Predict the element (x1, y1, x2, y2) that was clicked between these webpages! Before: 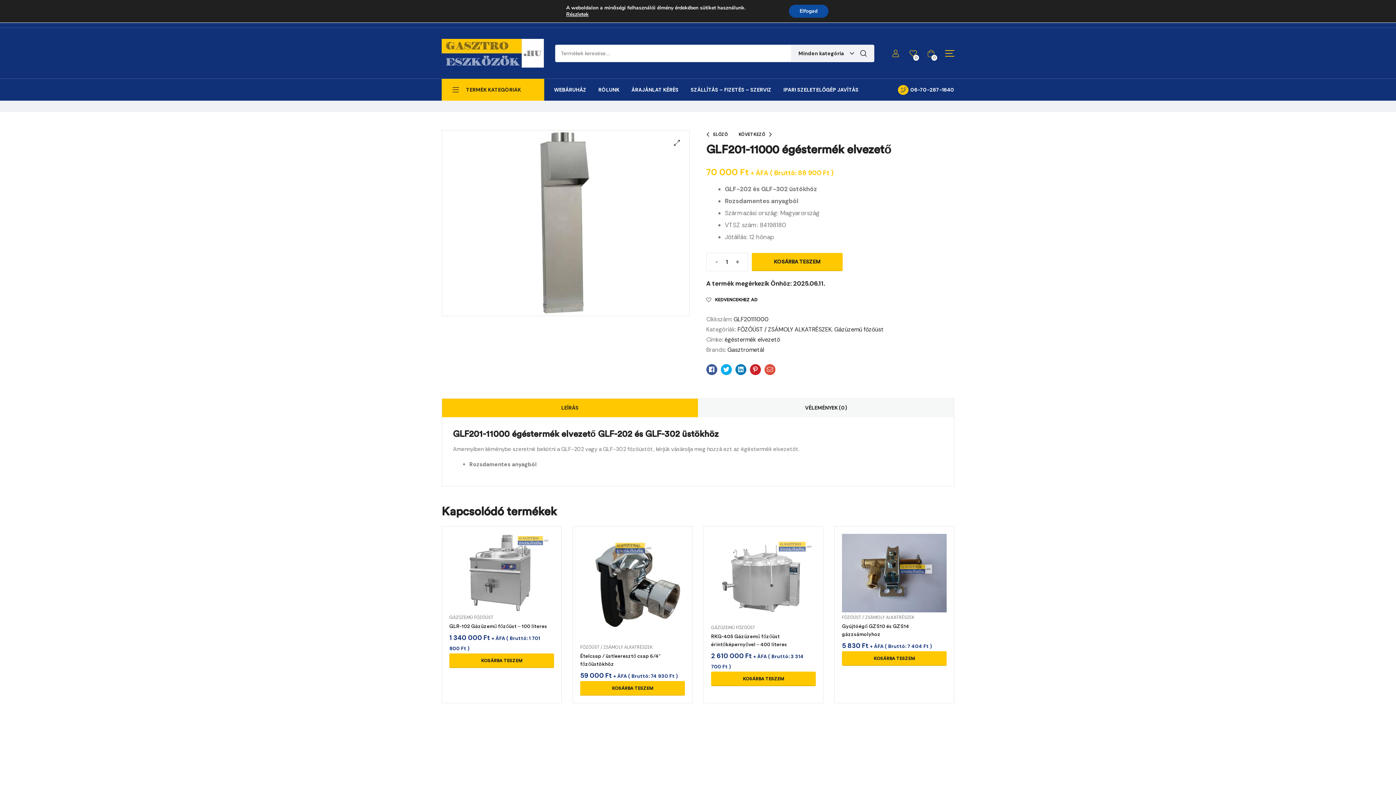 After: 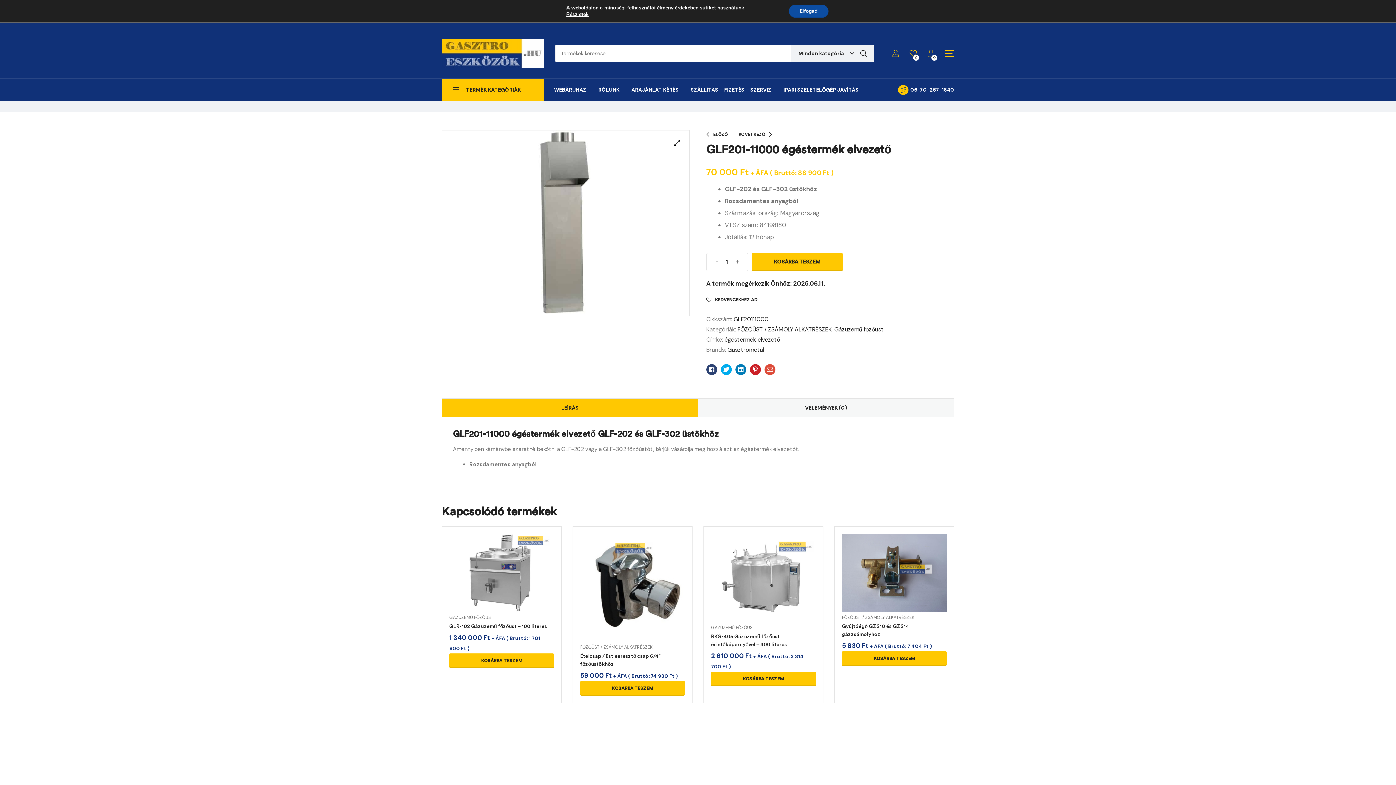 Action: bbox: (706, 364, 717, 375) label: Facebook